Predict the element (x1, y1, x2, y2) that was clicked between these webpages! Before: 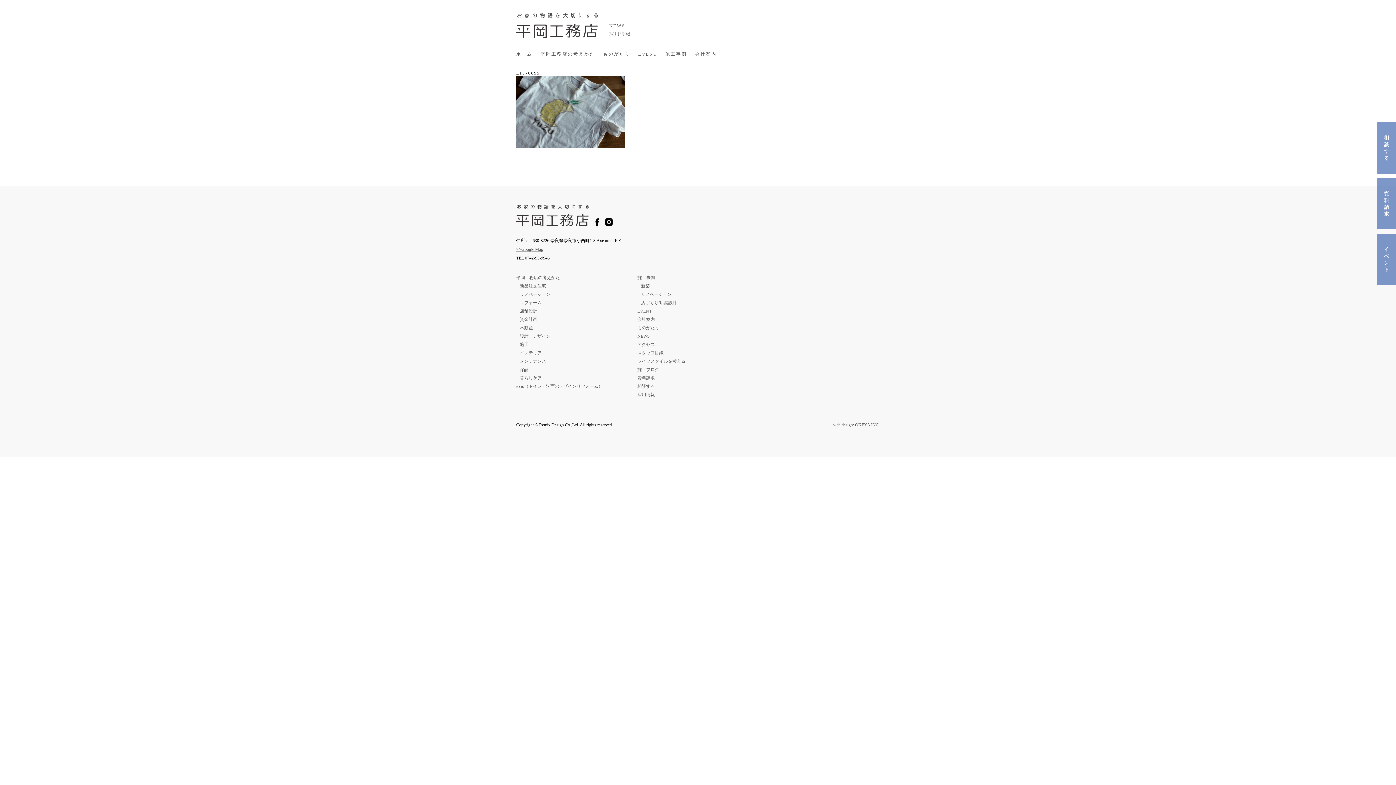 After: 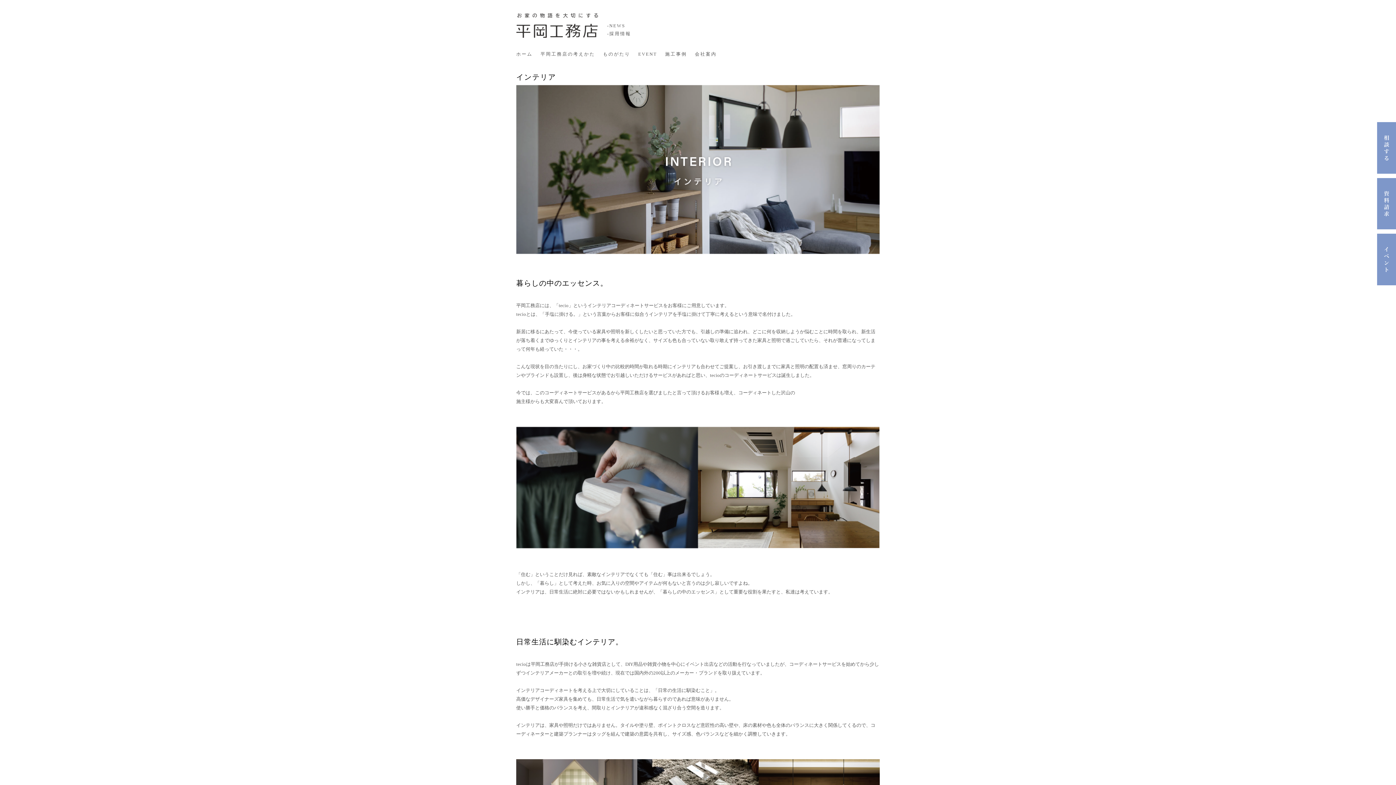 Action: bbox: (520, 350, 541, 355) label: インテリア